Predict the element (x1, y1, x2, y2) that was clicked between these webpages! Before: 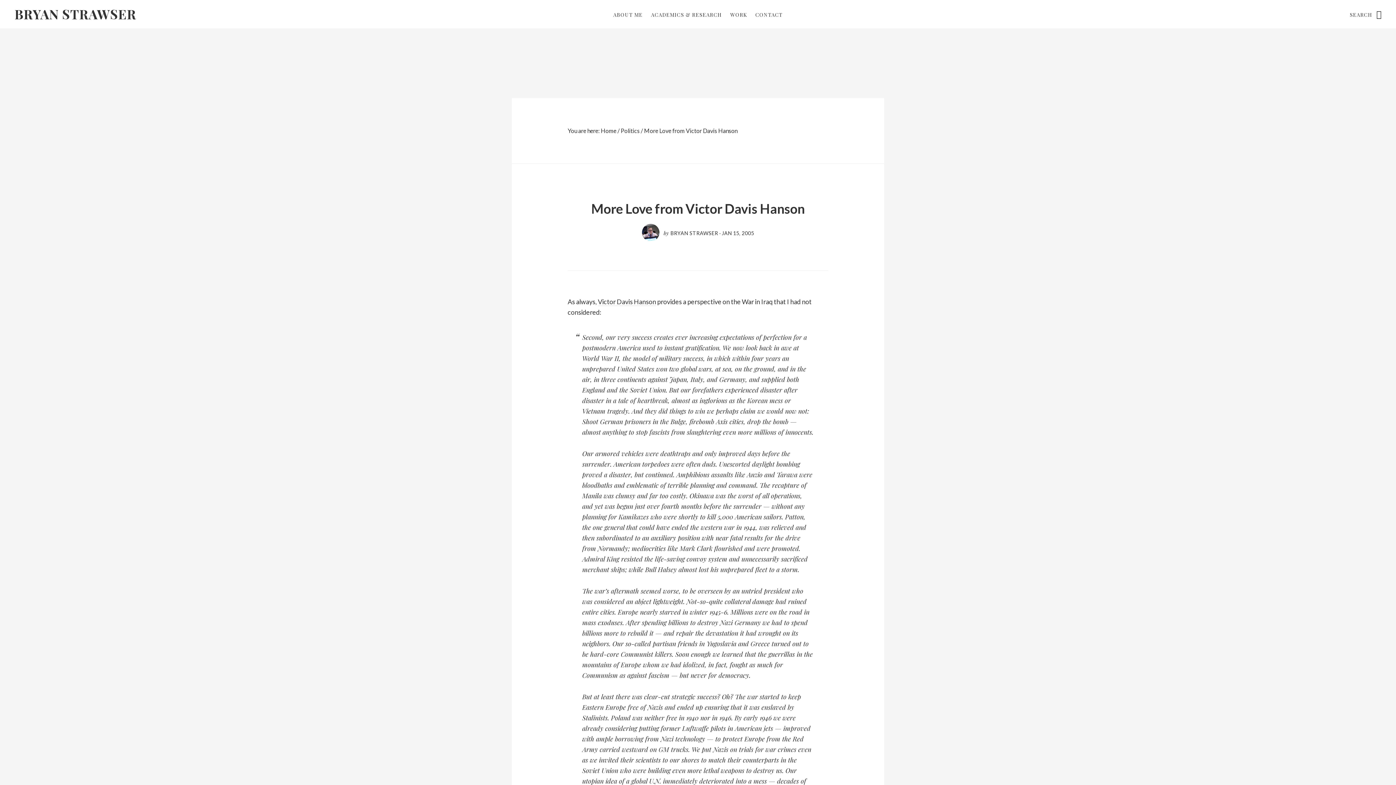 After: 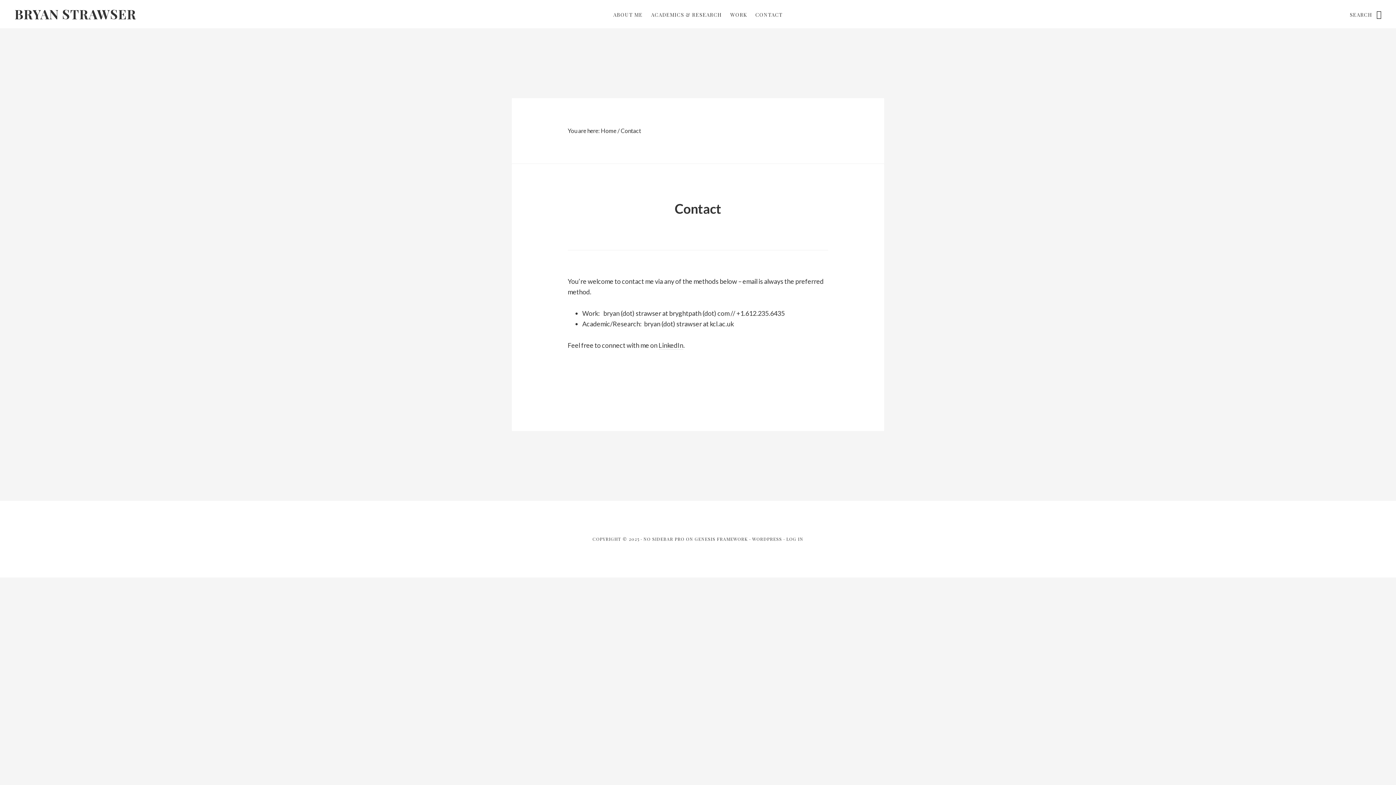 Action: label: CONTACT bbox: (752, 8, 786, 21)